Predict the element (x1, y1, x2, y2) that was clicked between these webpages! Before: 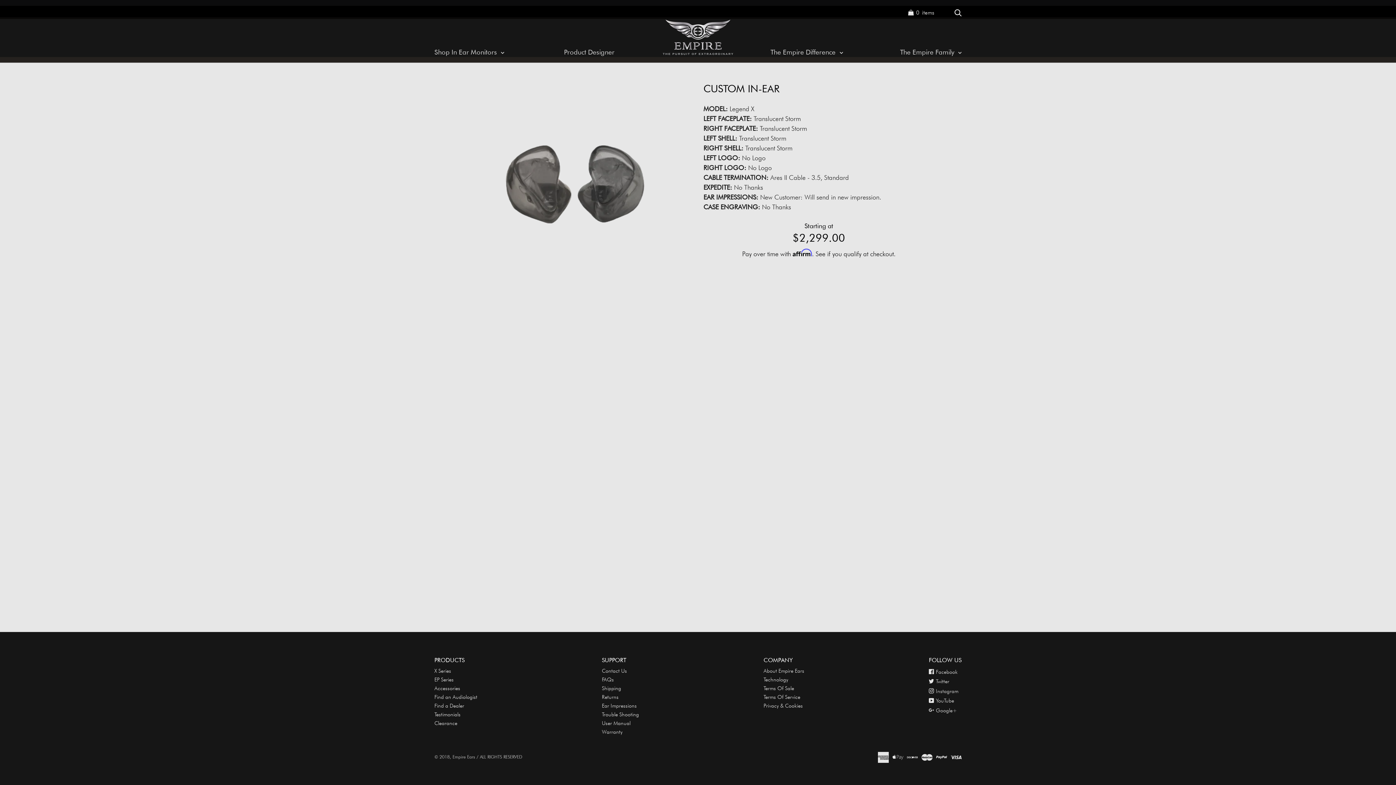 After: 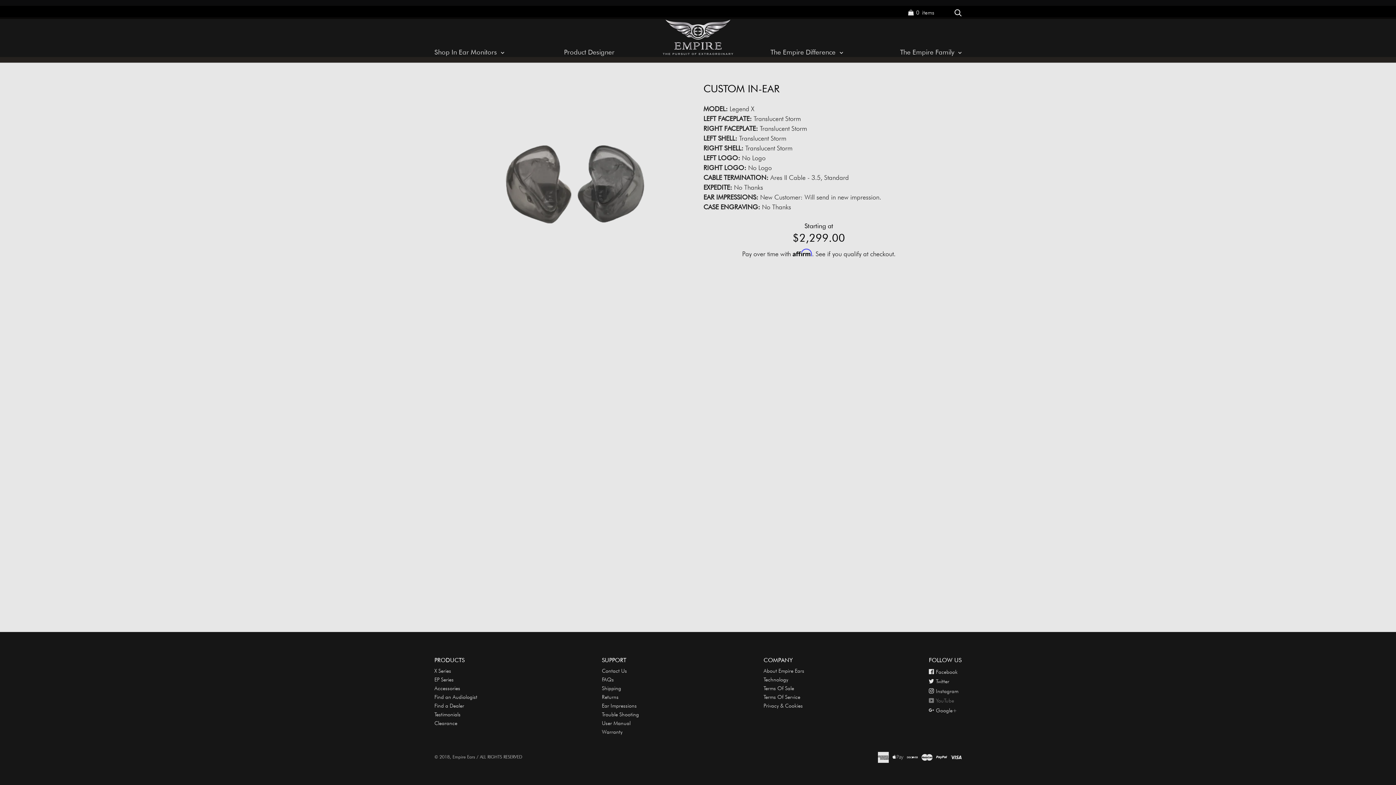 Action: bbox: (929, 696, 954, 703) label: YouTube